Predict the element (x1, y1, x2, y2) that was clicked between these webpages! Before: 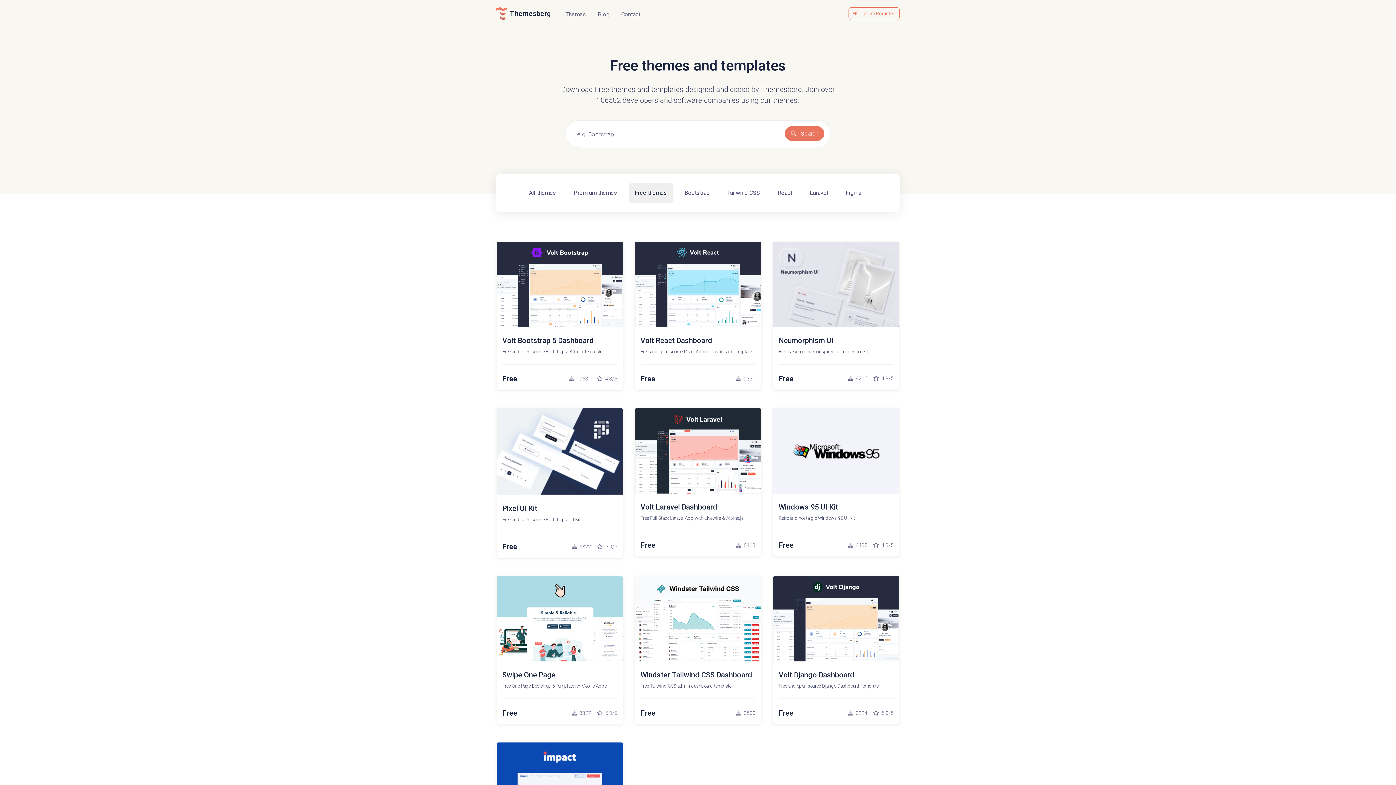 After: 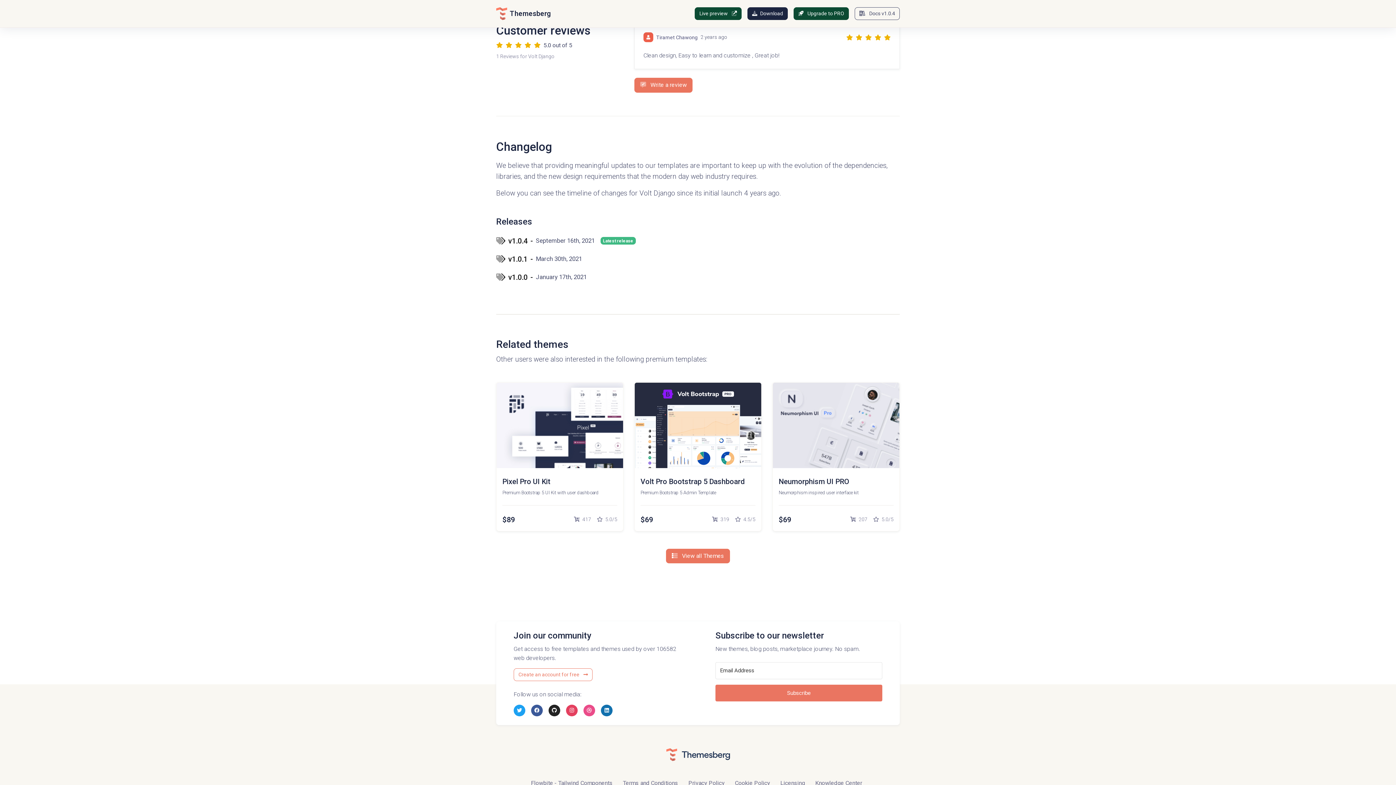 Action: bbox: (873, 709, 893, 717) label:  5.0/5